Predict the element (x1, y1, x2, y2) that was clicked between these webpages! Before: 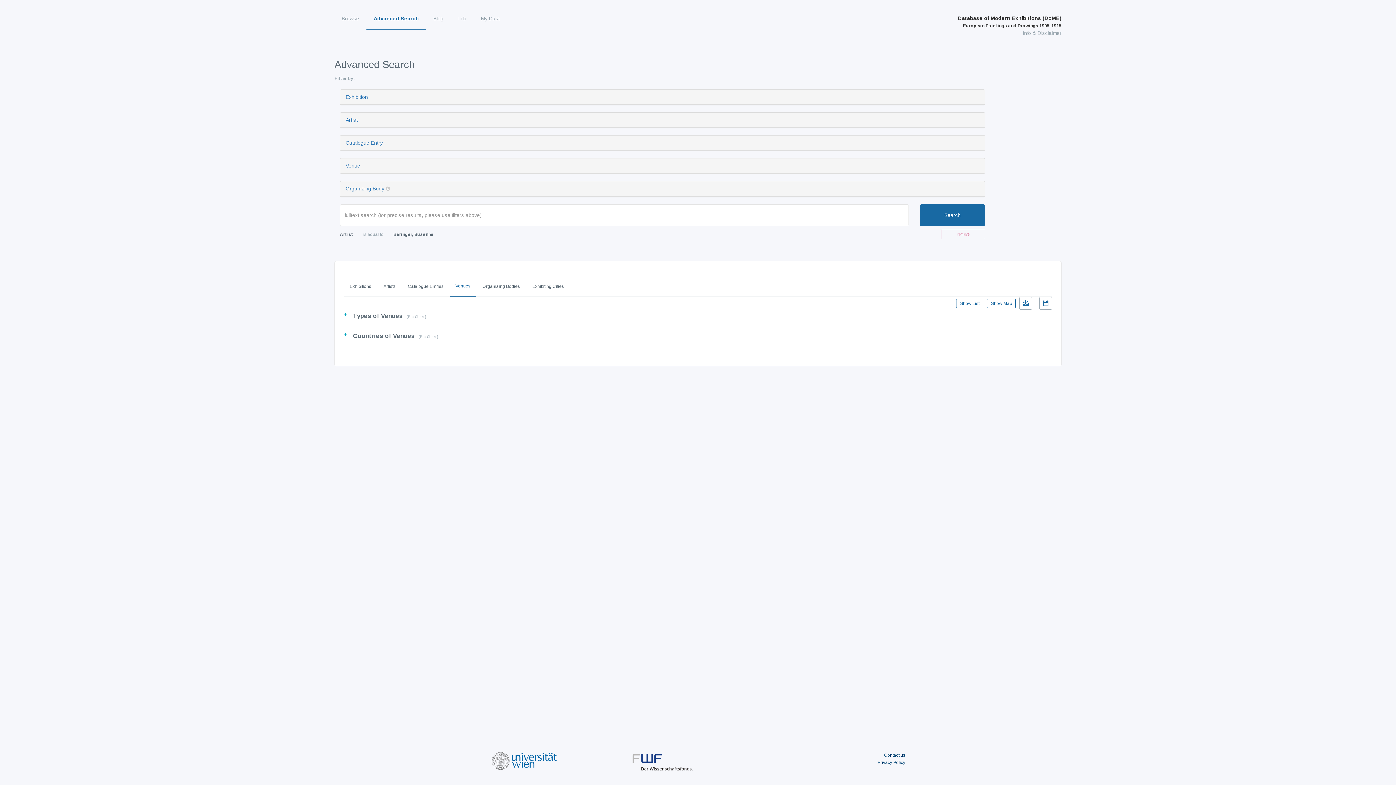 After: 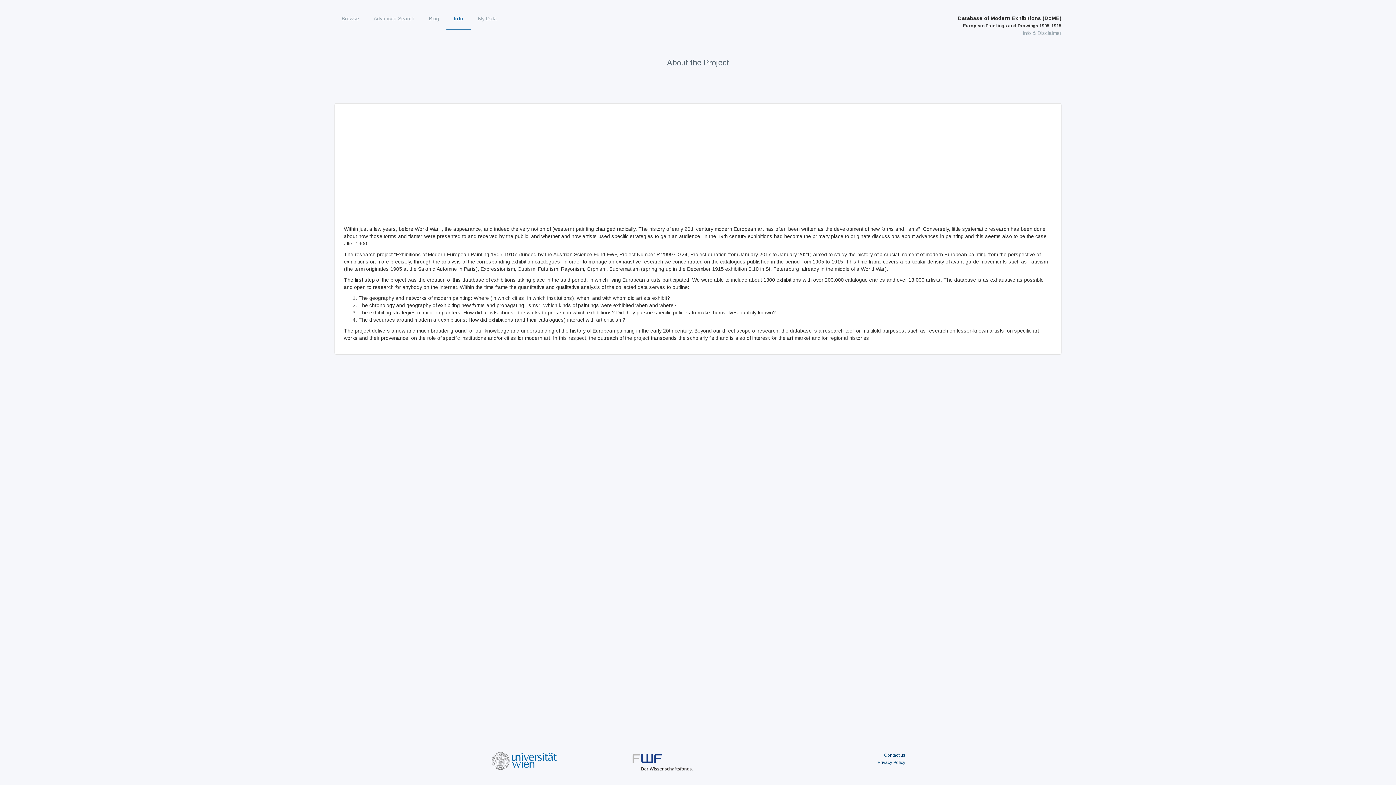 Action: bbox: (450, 7, 473, 29) label: Info